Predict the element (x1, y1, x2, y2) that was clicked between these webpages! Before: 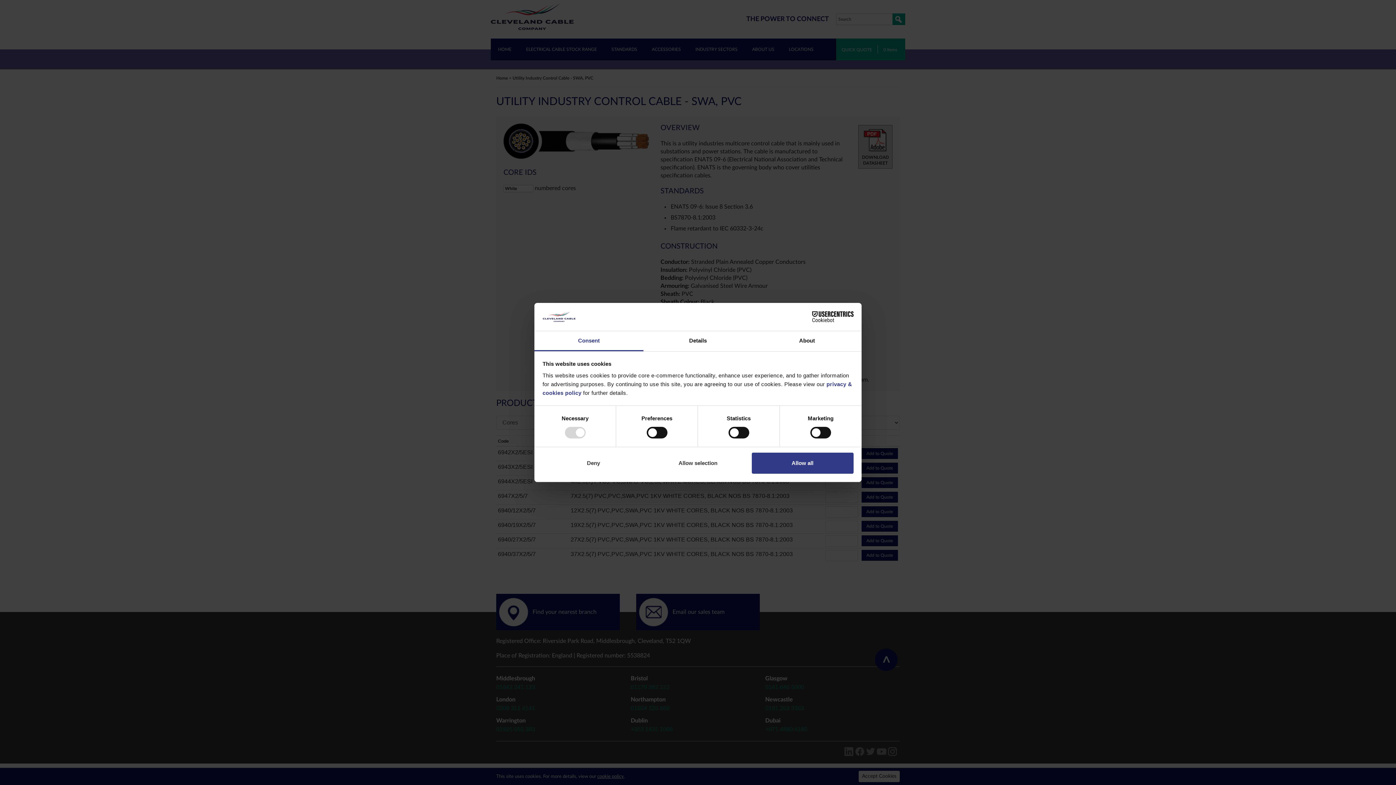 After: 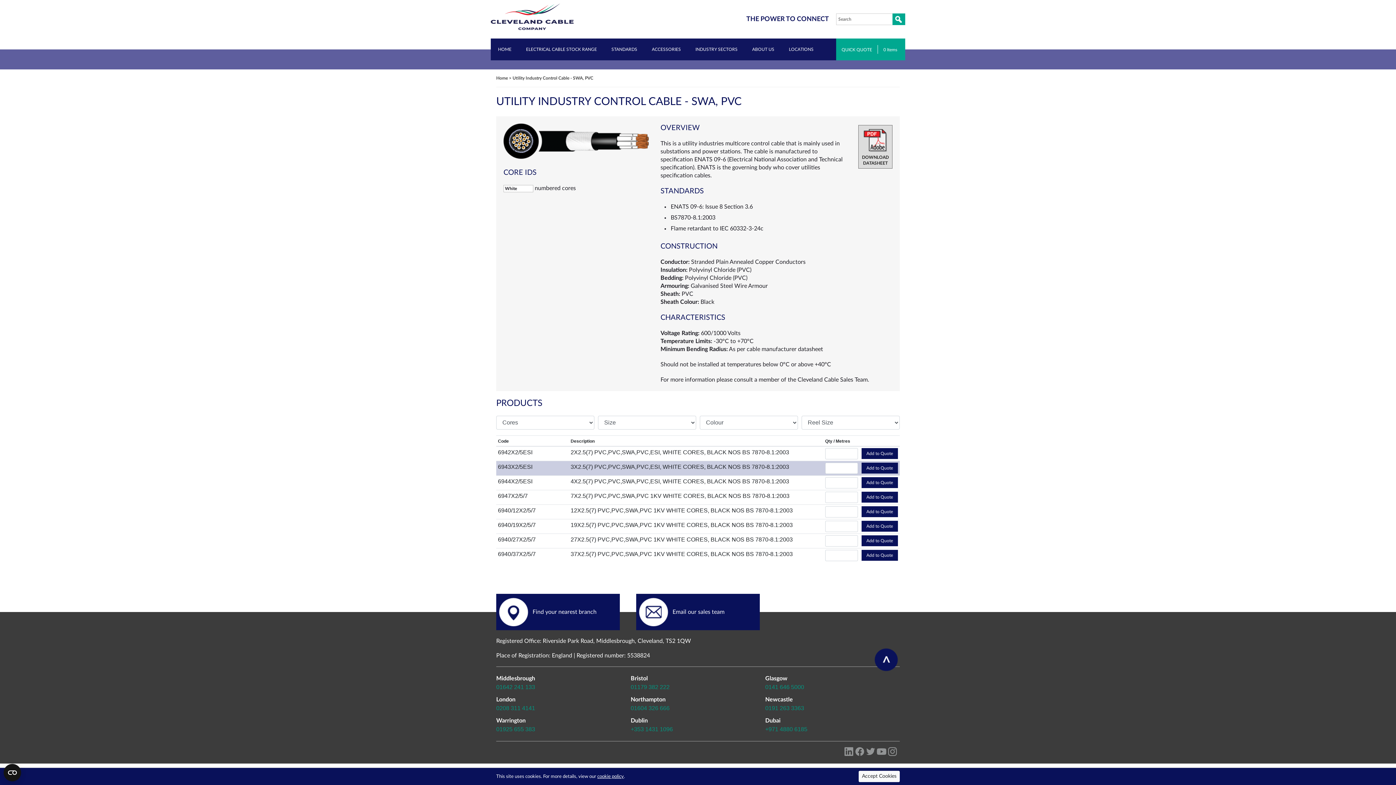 Action: label: Allow selection bbox: (647, 452, 749, 473)